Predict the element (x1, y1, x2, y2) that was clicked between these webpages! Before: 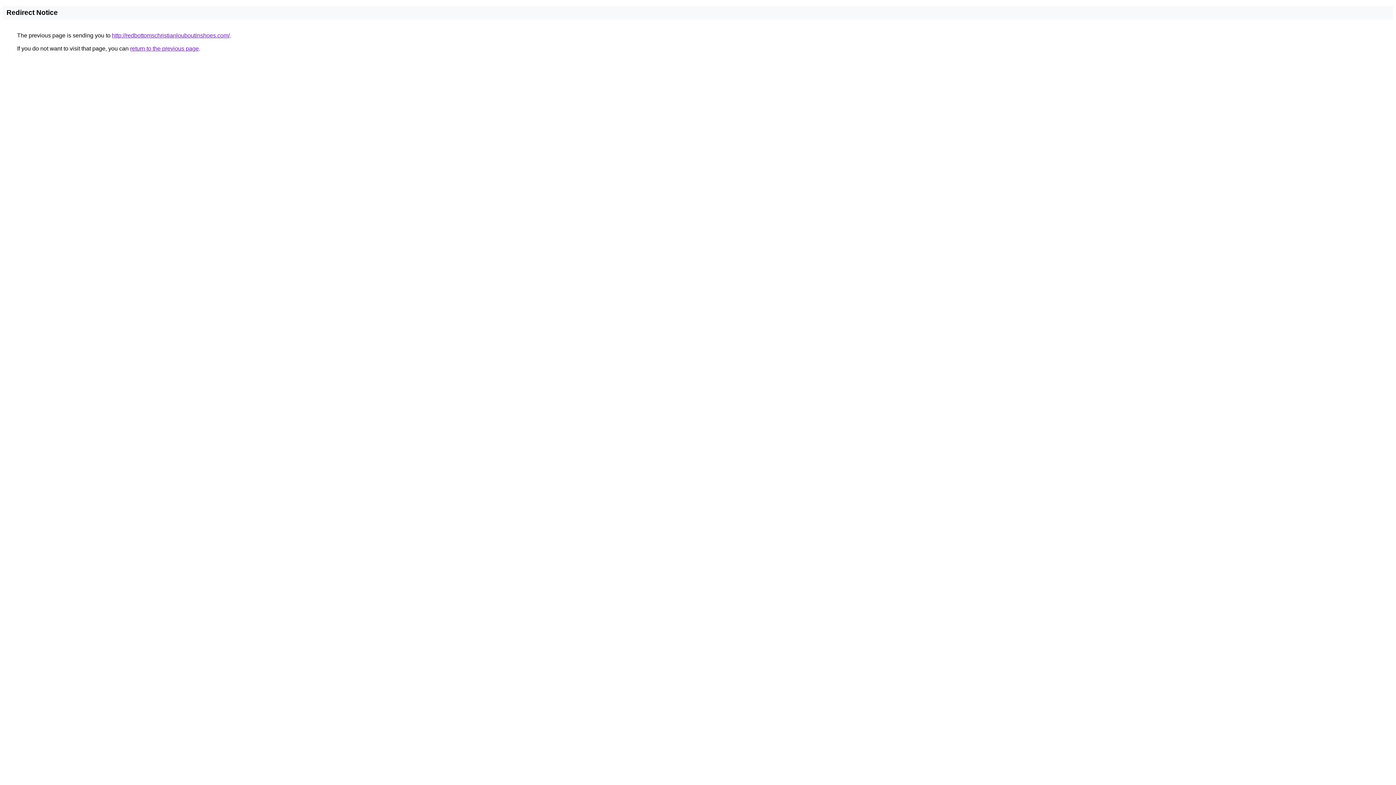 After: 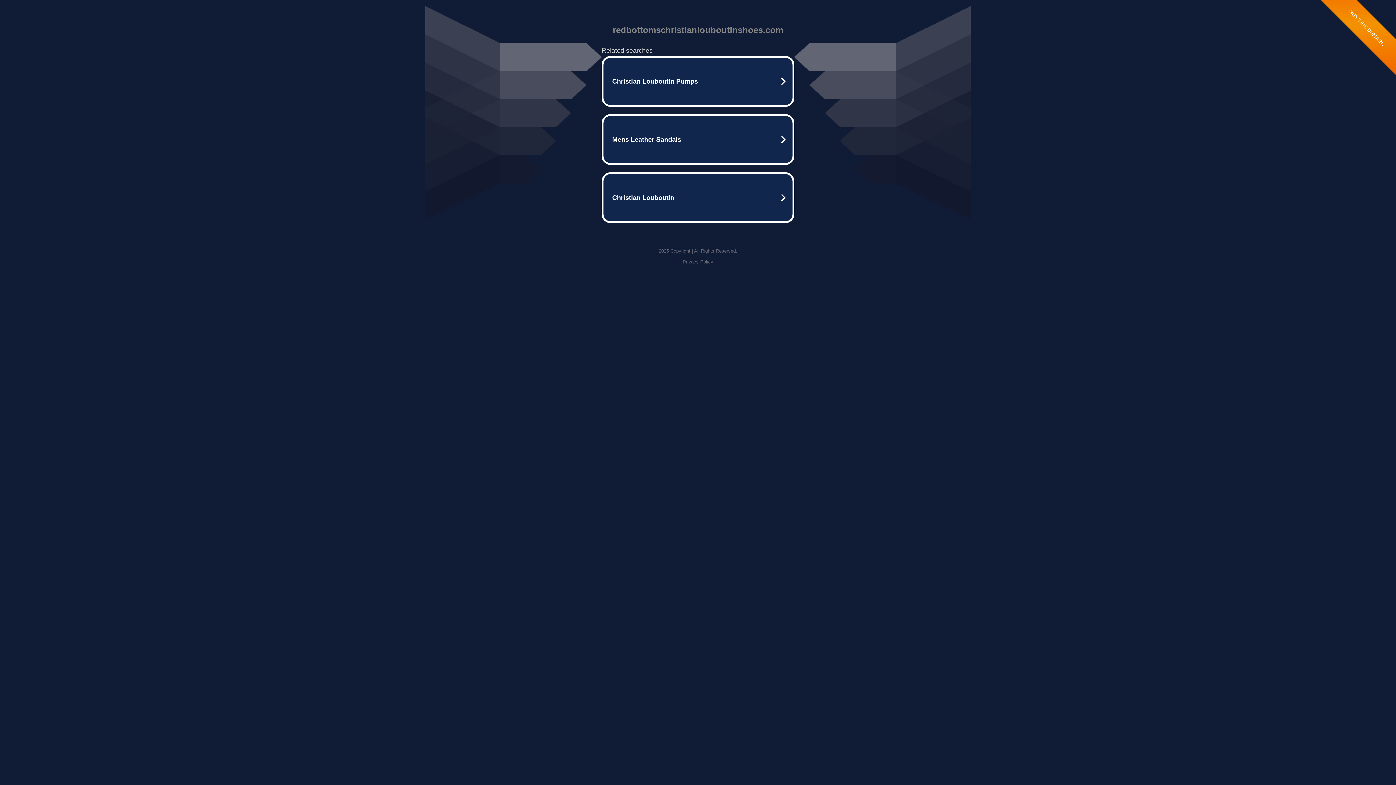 Action: bbox: (112, 32, 229, 38) label: http://redbottomschristianlouboutinshoes.com/